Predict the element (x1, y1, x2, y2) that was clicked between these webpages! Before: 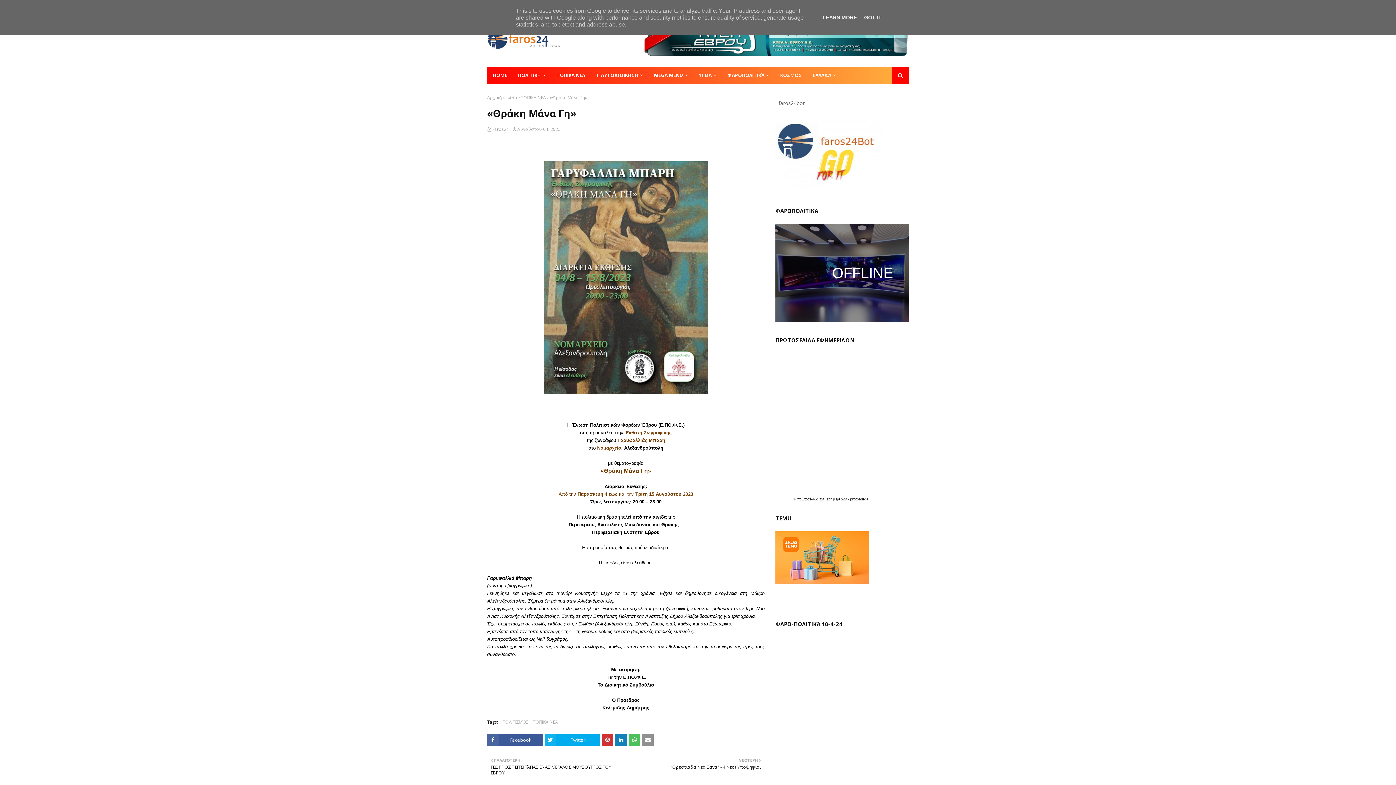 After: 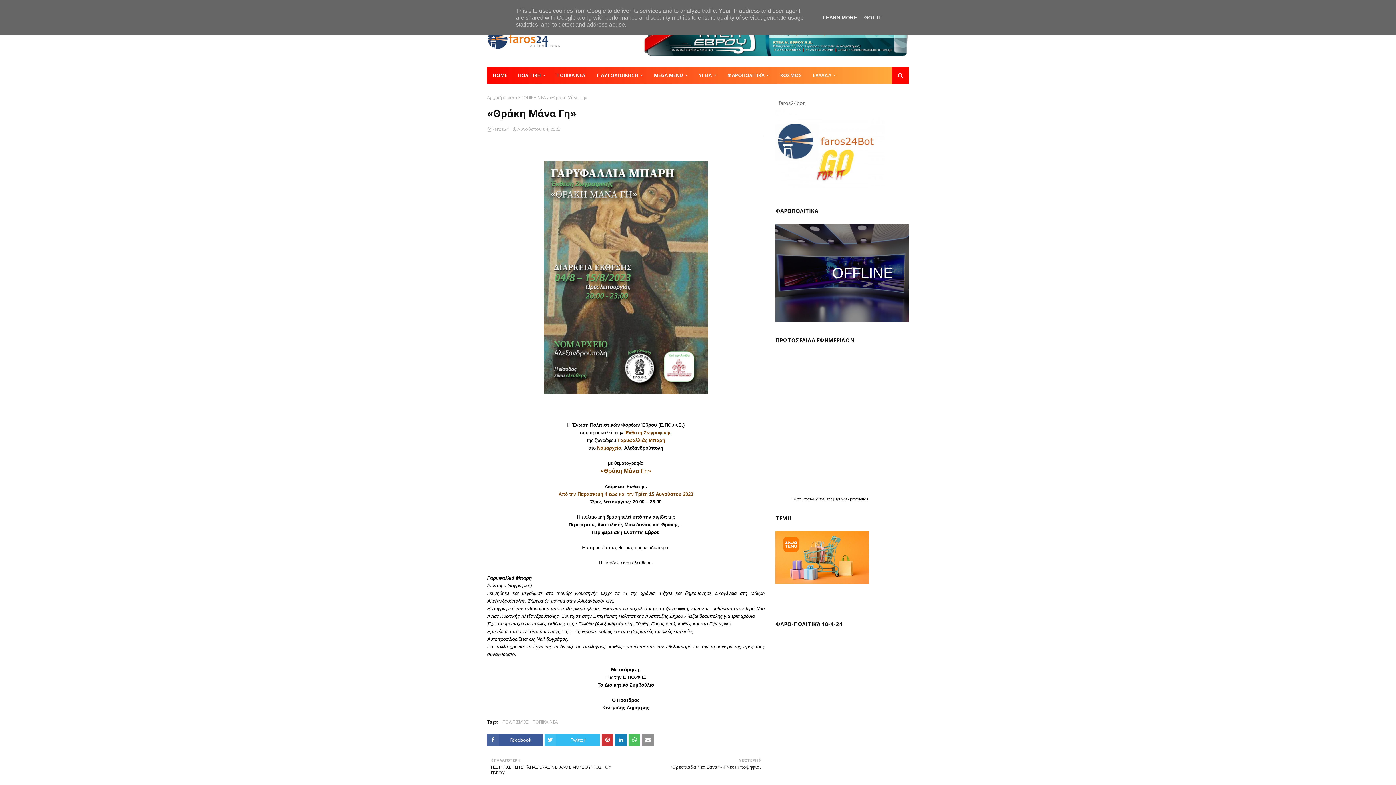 Action: bbox: (544, 734, 600, 746) label: Twitter